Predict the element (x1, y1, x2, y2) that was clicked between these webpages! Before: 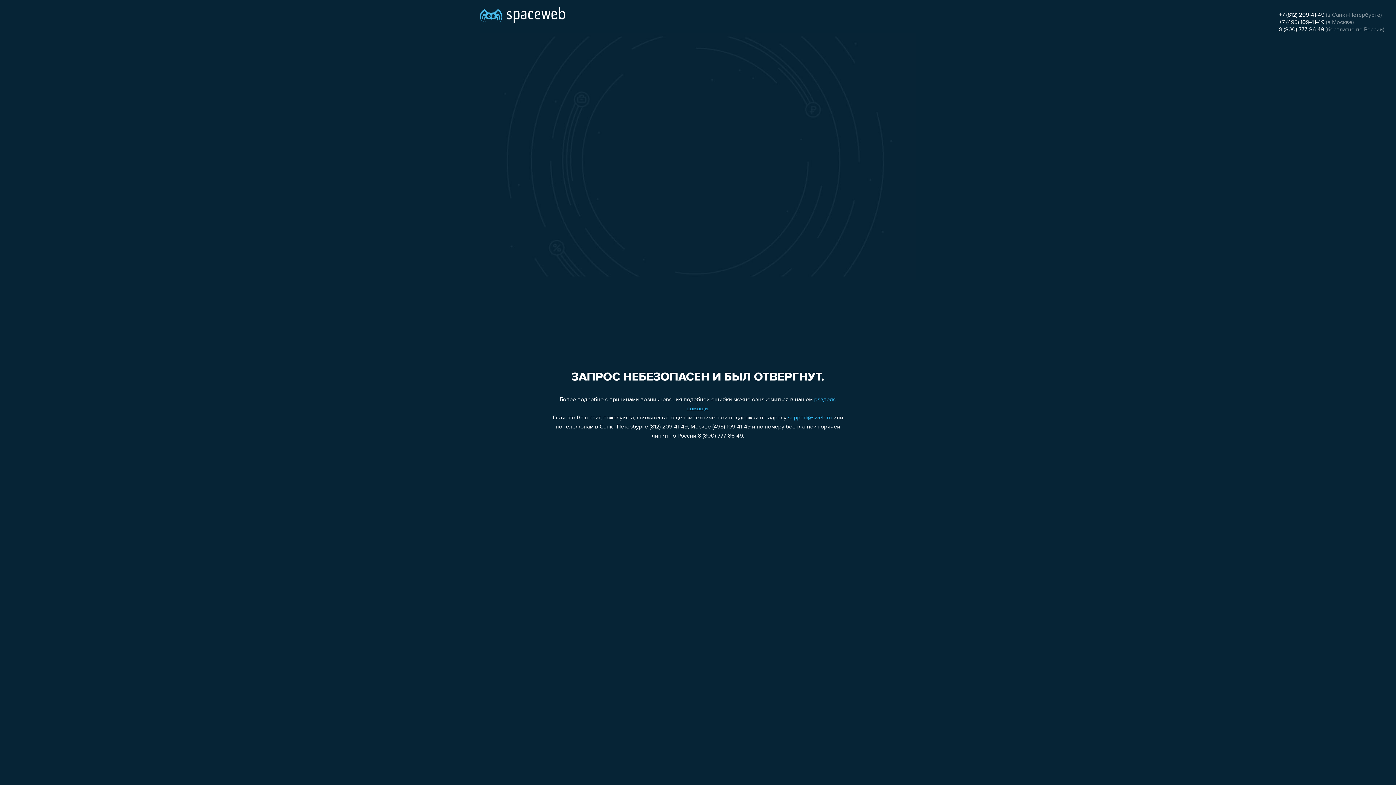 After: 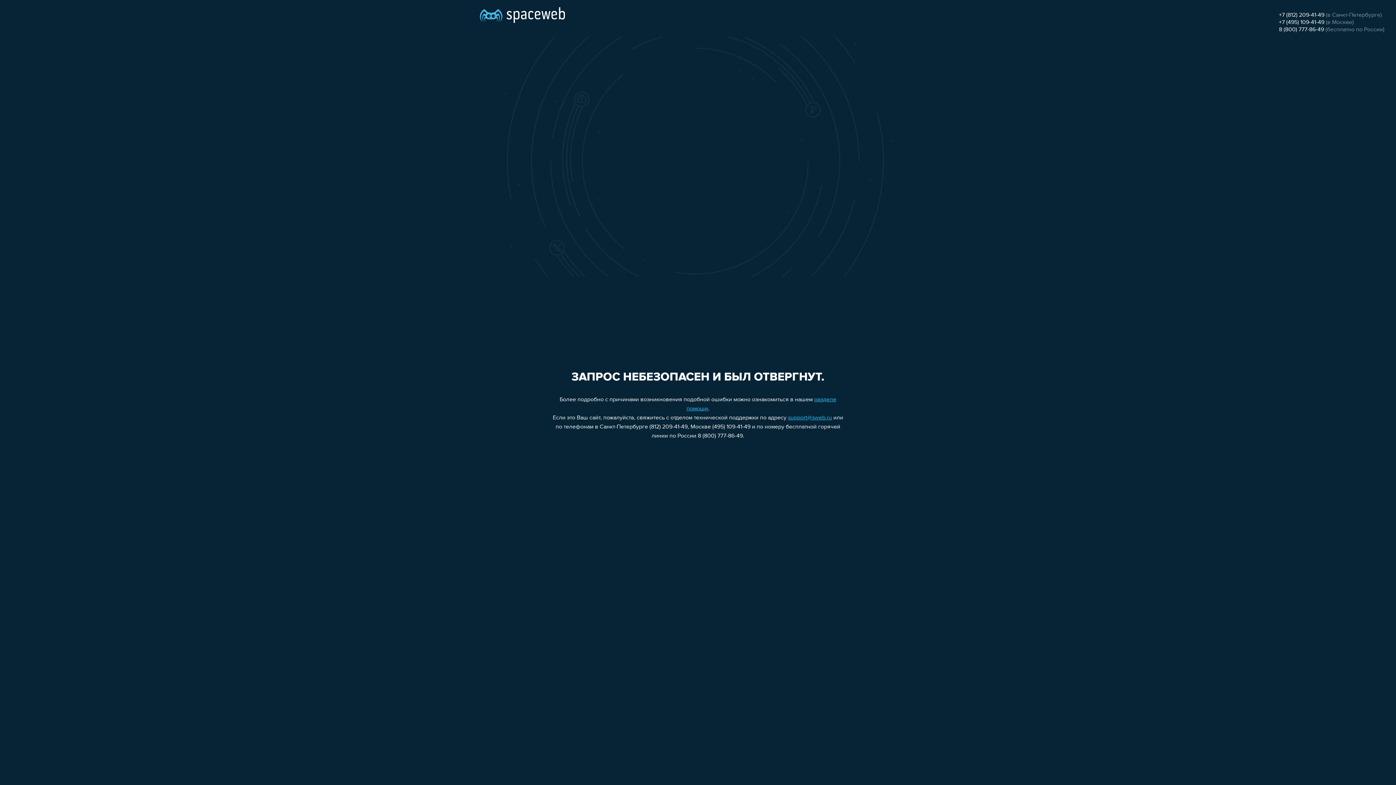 Action: bbox: (1279, 26, 1324, 32) label: 8 (800) 777-86-49